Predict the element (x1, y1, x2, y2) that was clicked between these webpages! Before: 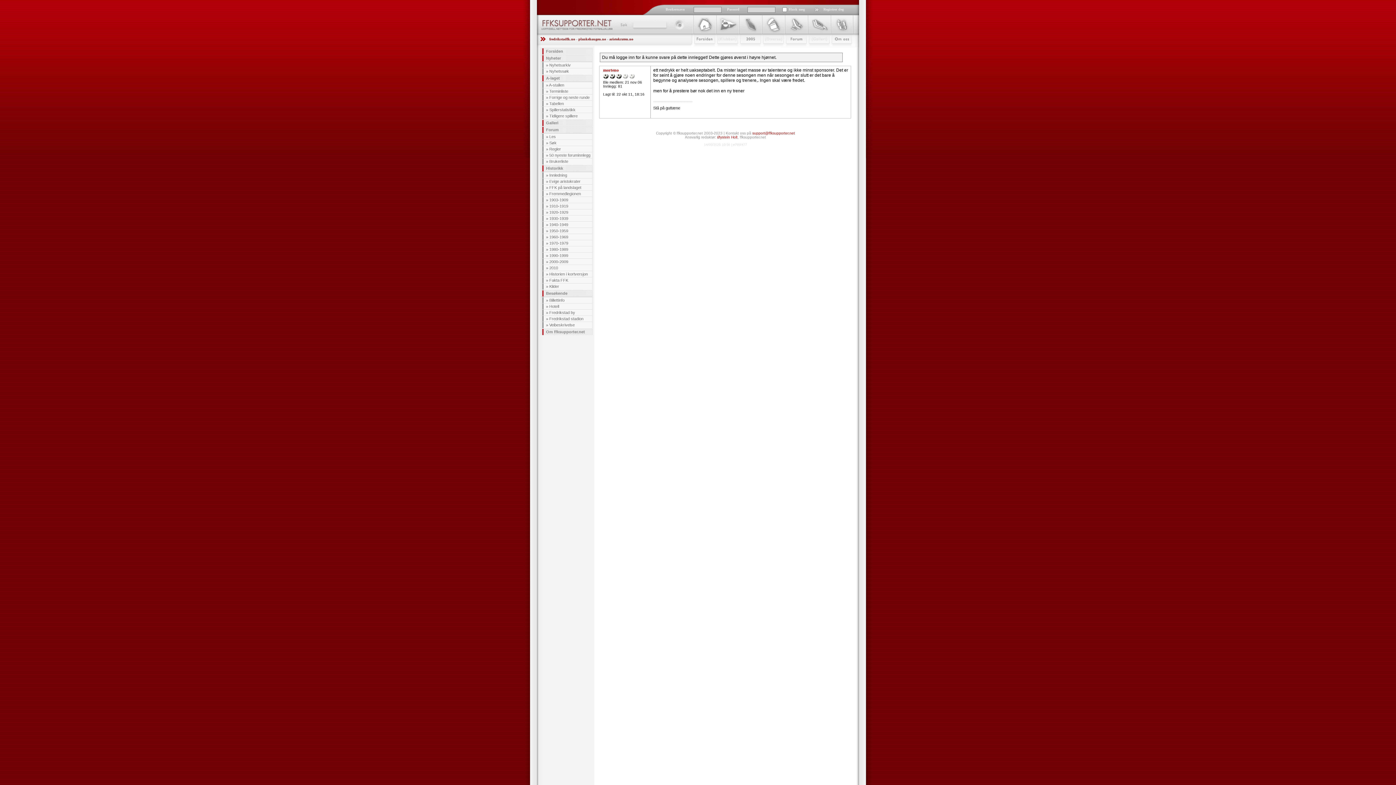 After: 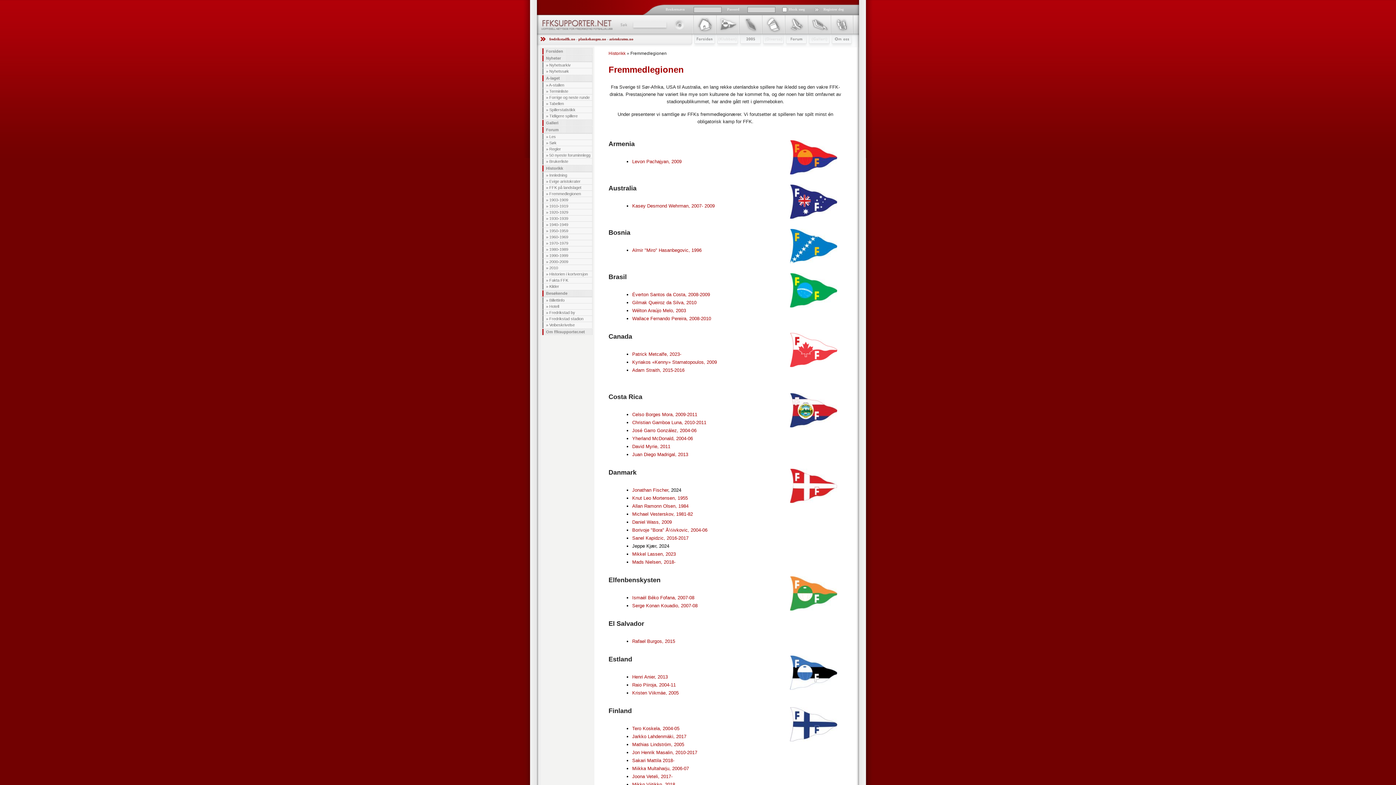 Action: bbox: (549, 191, 581, 196) label: Fremmedlegionen